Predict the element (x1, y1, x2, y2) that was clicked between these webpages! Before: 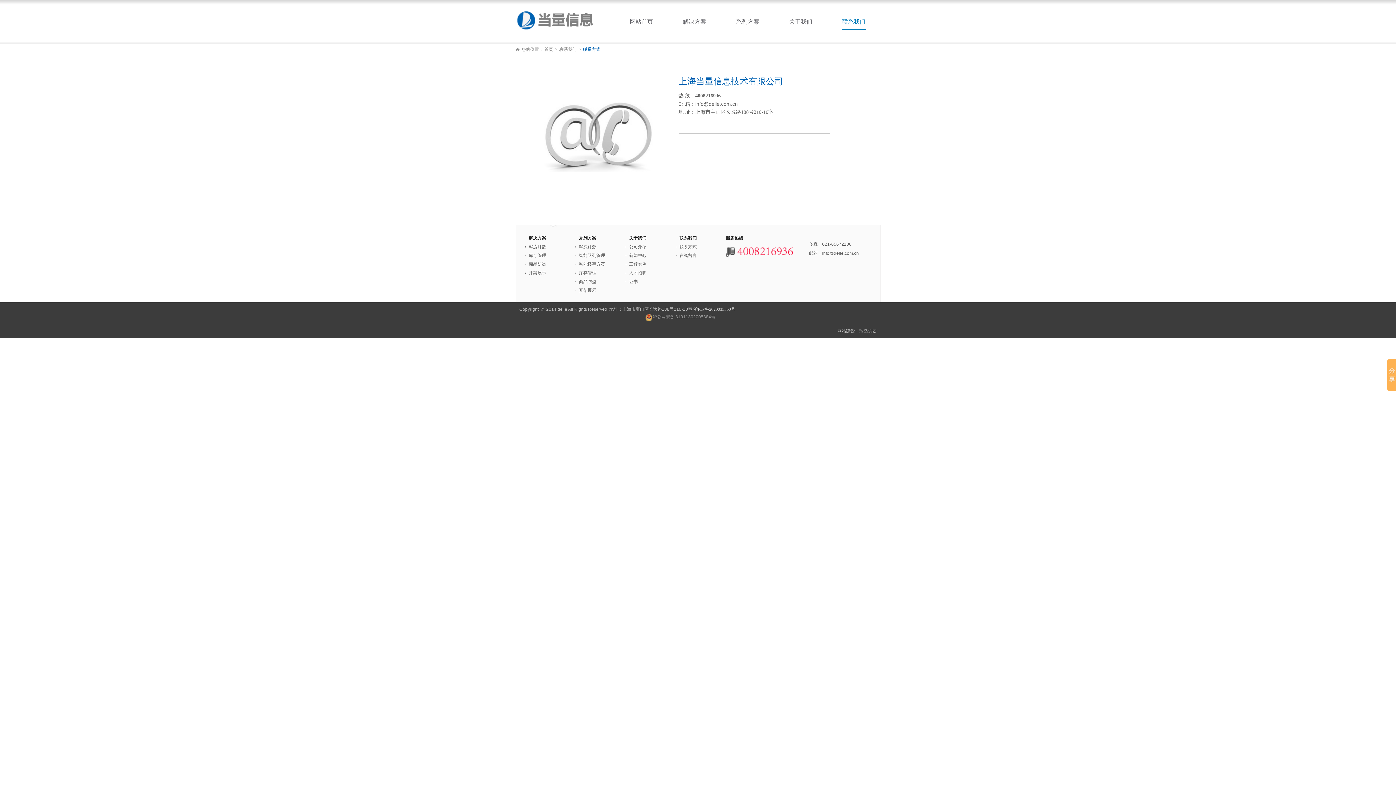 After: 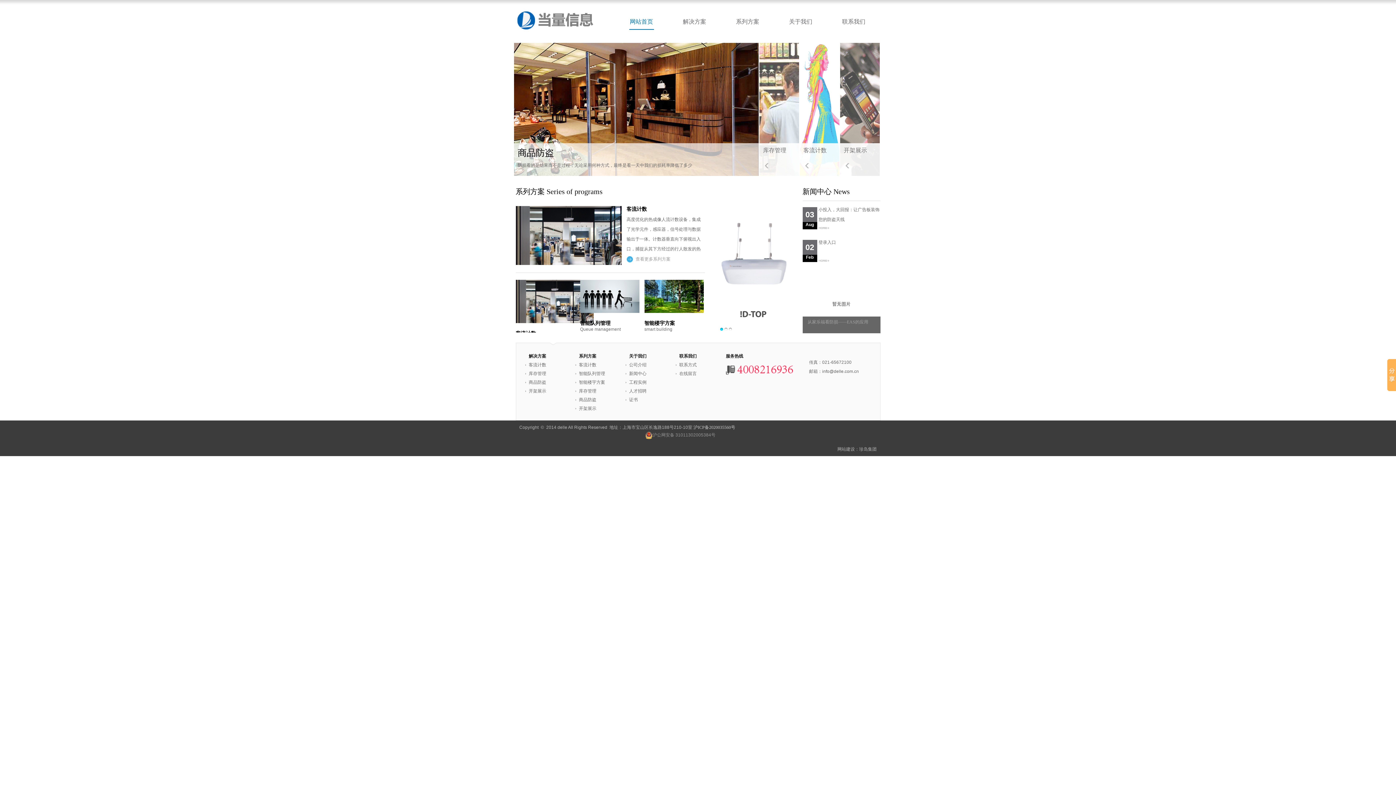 Action: bbox: (618, 18, 664, 32) label: 网站首页